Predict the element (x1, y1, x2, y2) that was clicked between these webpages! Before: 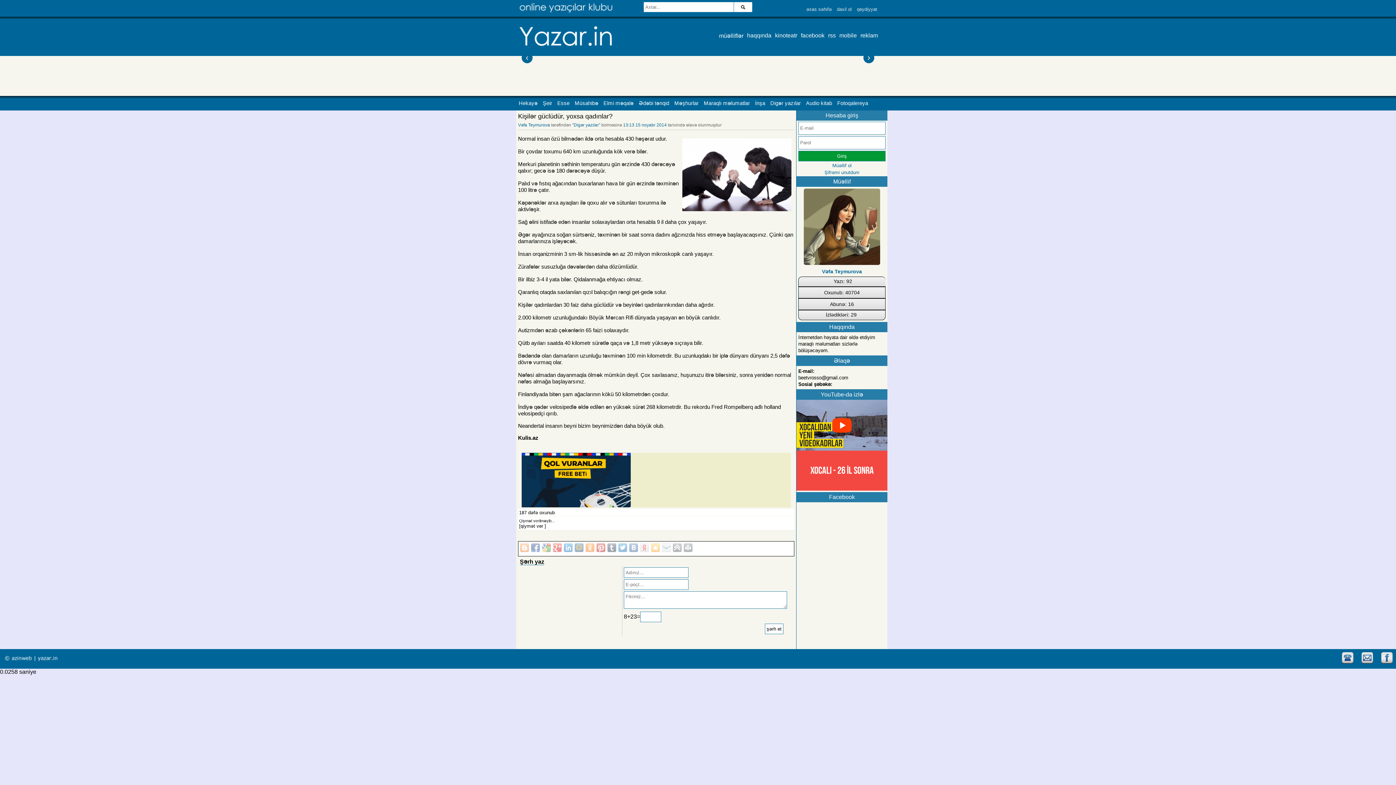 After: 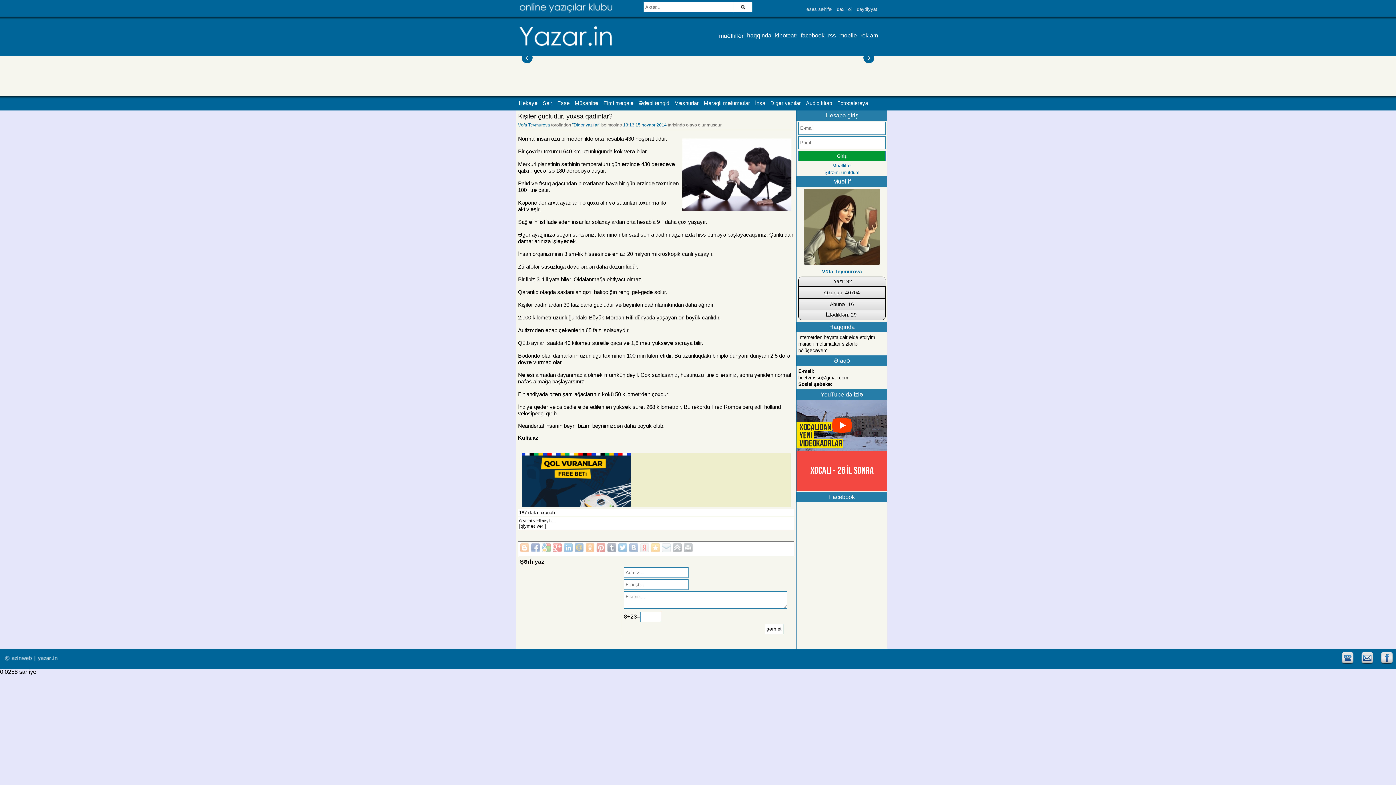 Action: bbox: (520, 558, 544, 565) label: Şərh yaz